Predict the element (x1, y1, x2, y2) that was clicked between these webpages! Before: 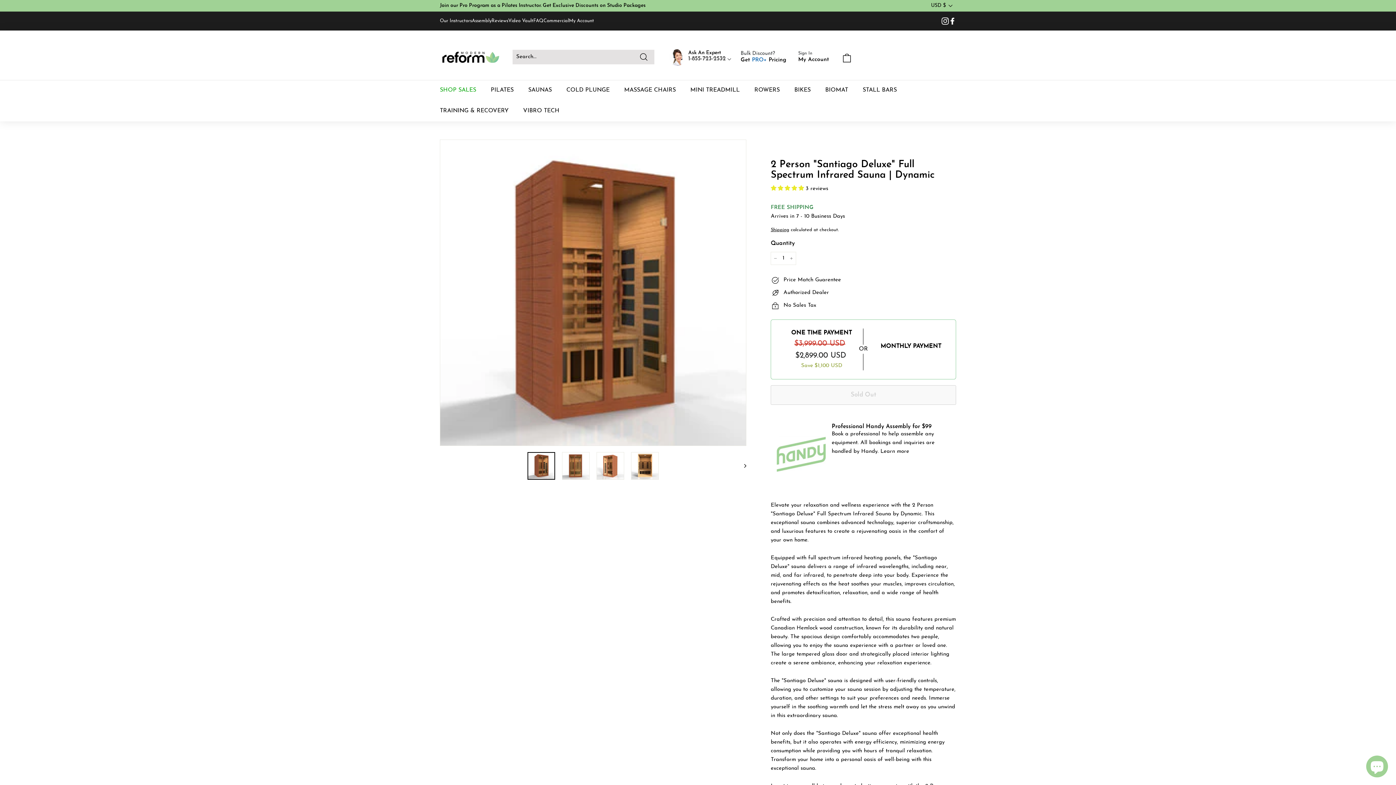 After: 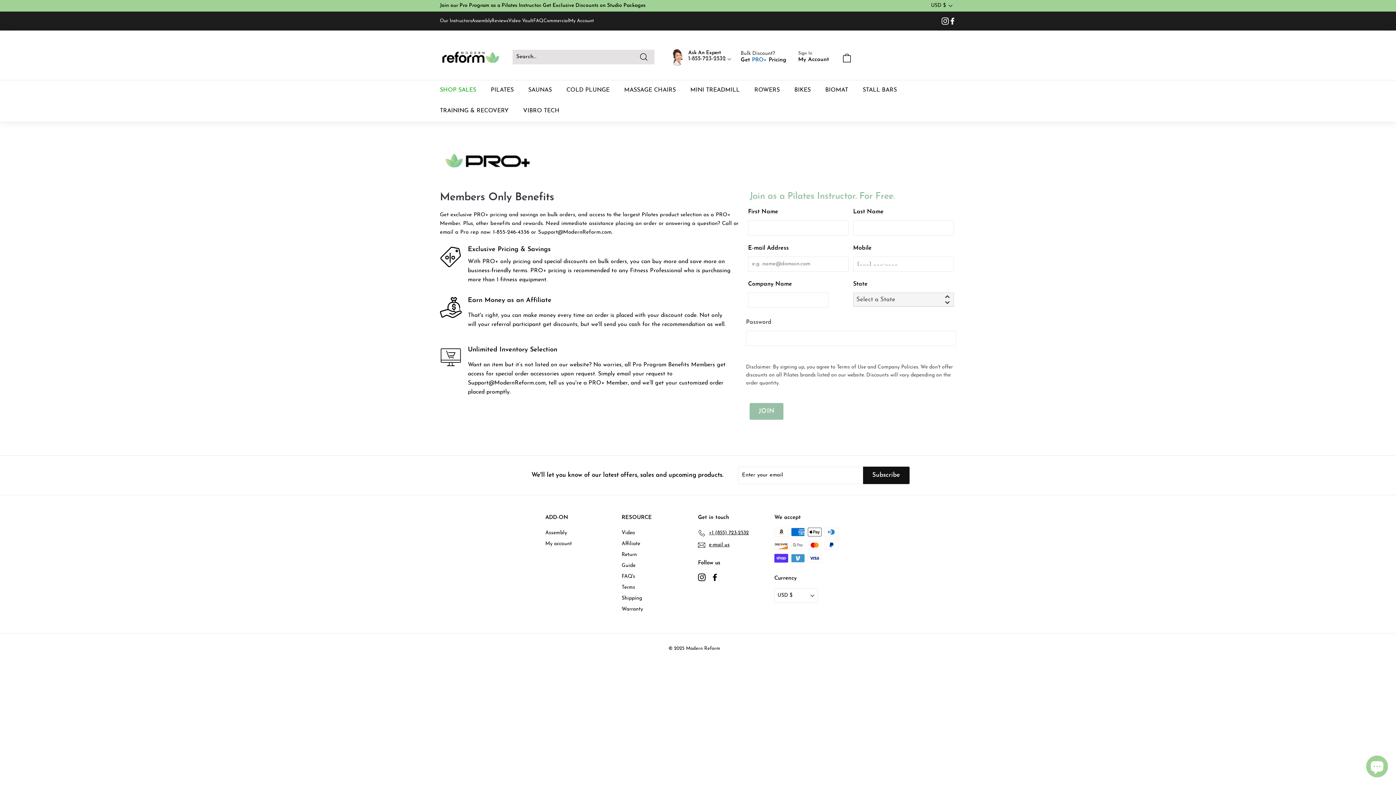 Action: label: Get PRO+ Pricing bbox: (740, 57, 786, 62)